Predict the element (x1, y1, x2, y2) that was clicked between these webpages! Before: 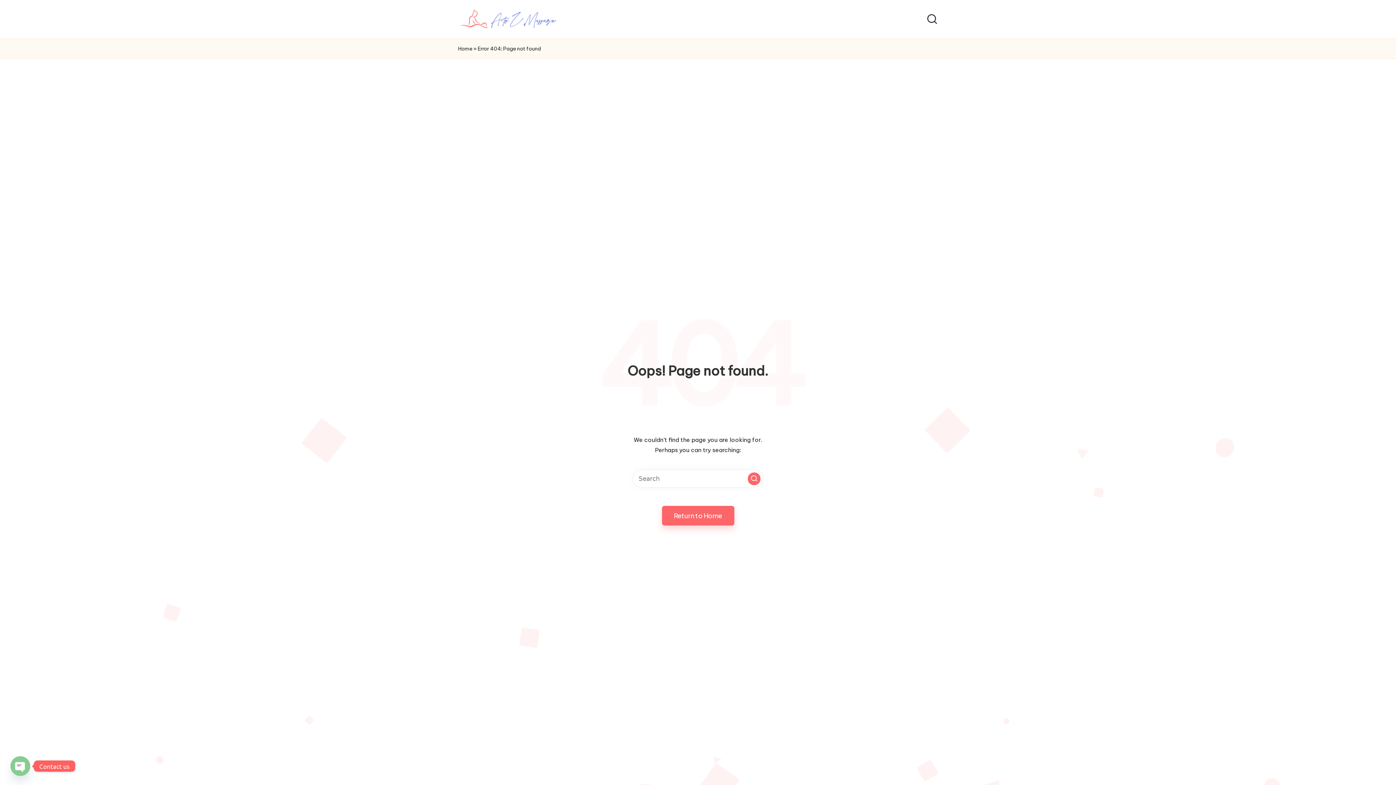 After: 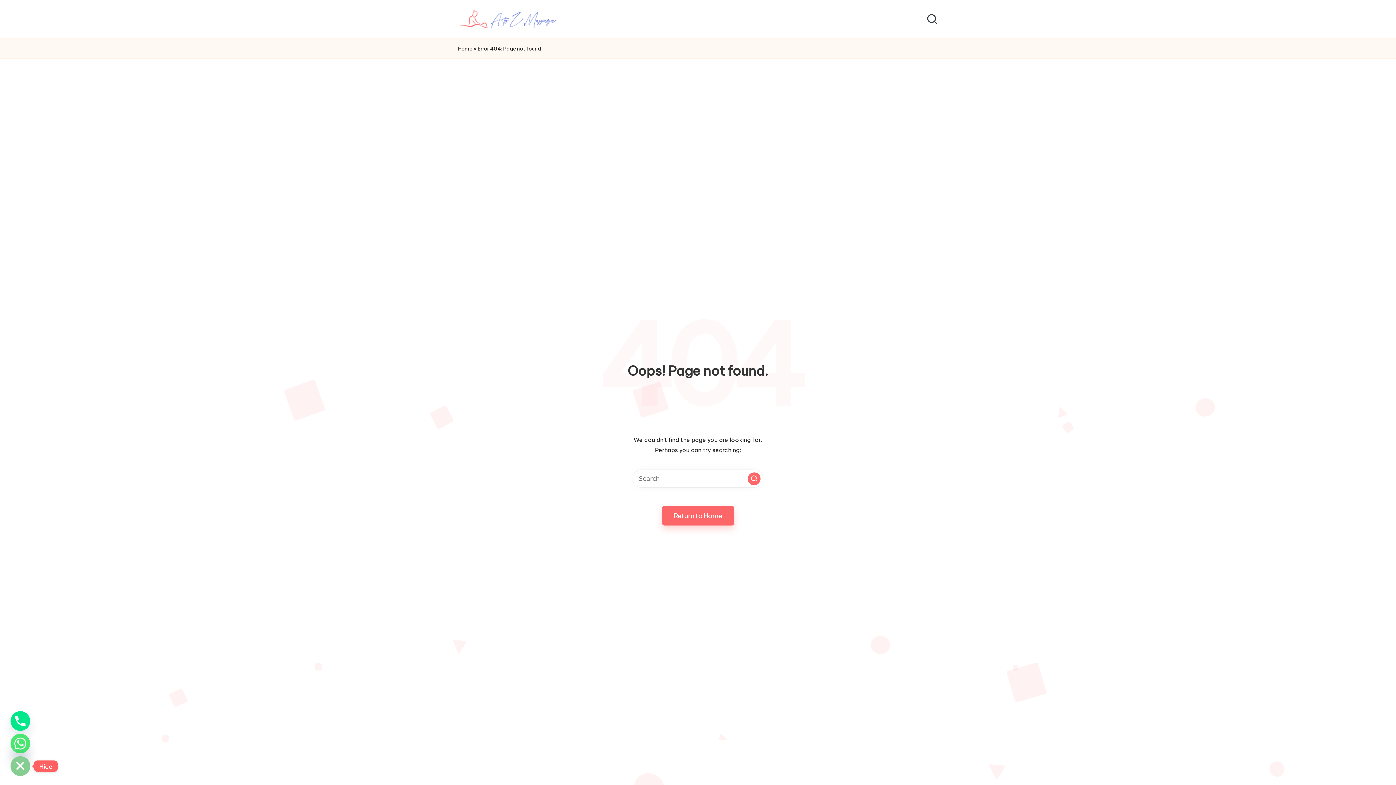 Action: label: Open chaty bbox: (10, 756, 30, 776)